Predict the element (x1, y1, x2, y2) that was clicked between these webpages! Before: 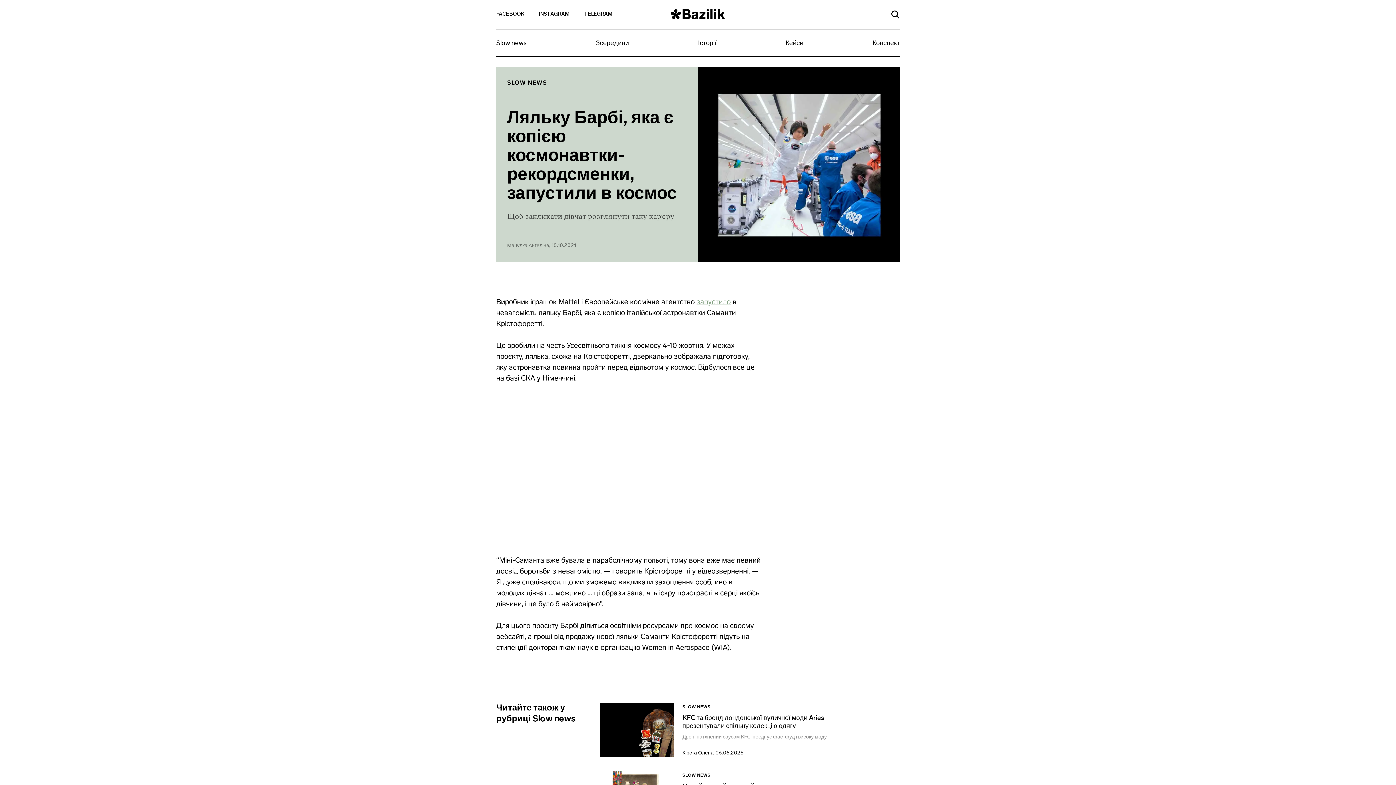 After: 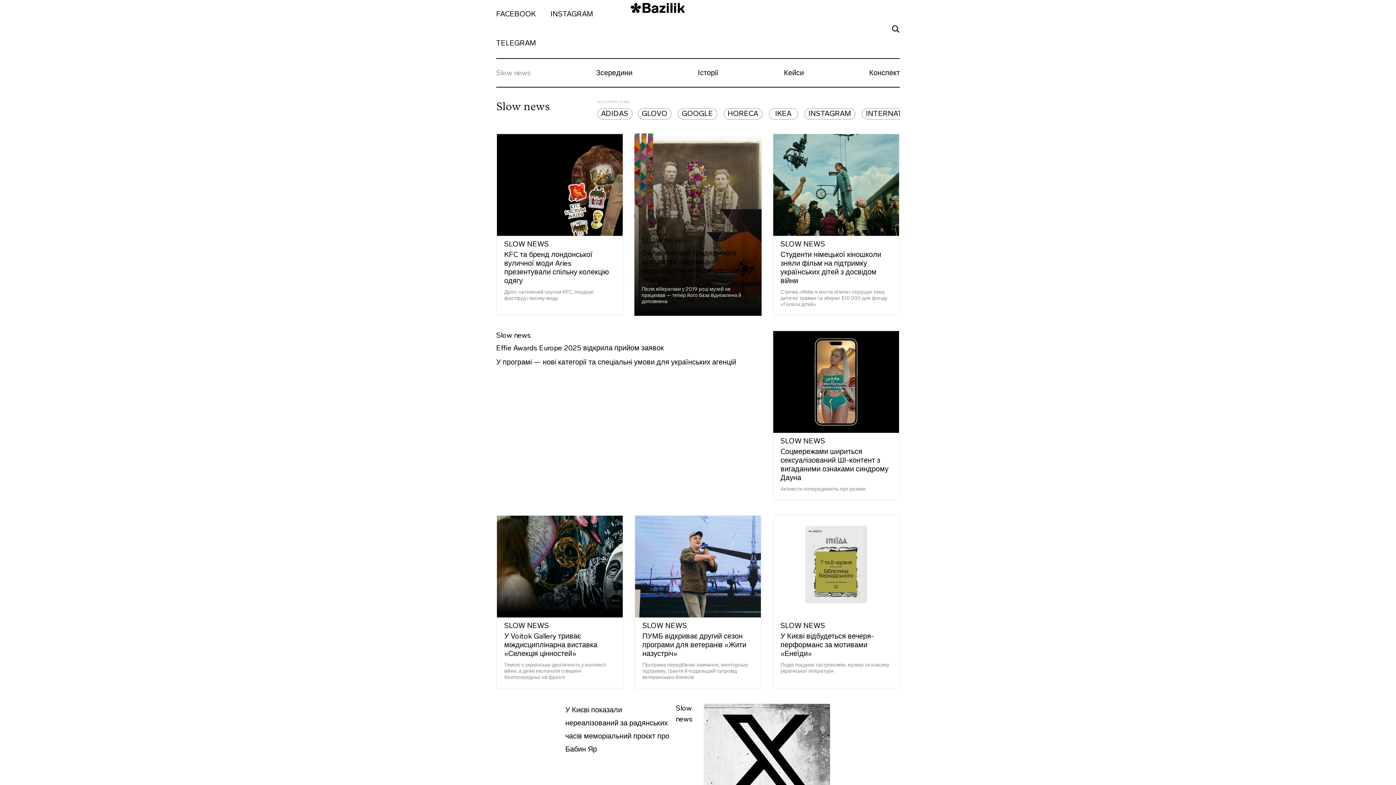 Action: label: SLOW NEWS bbox: (682, 773, 710, 778)